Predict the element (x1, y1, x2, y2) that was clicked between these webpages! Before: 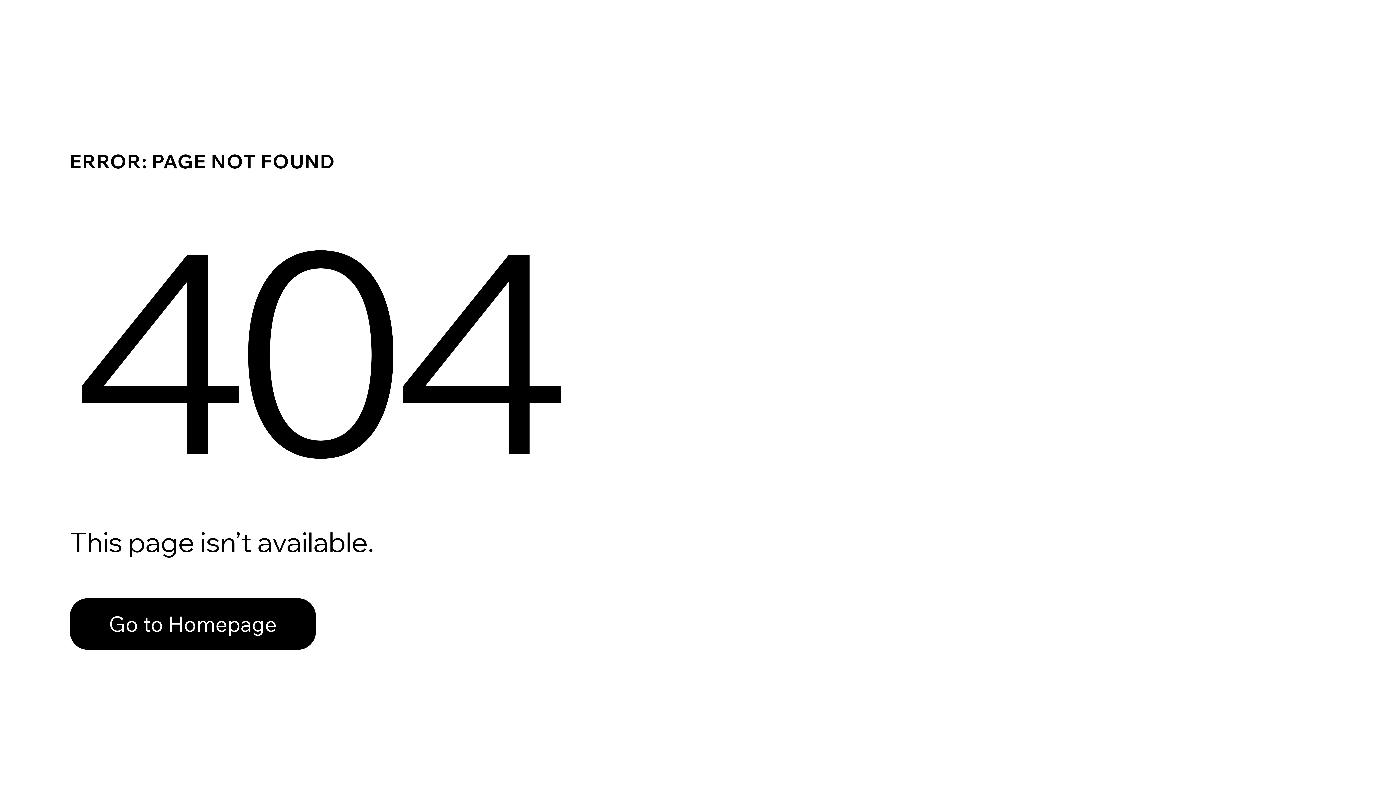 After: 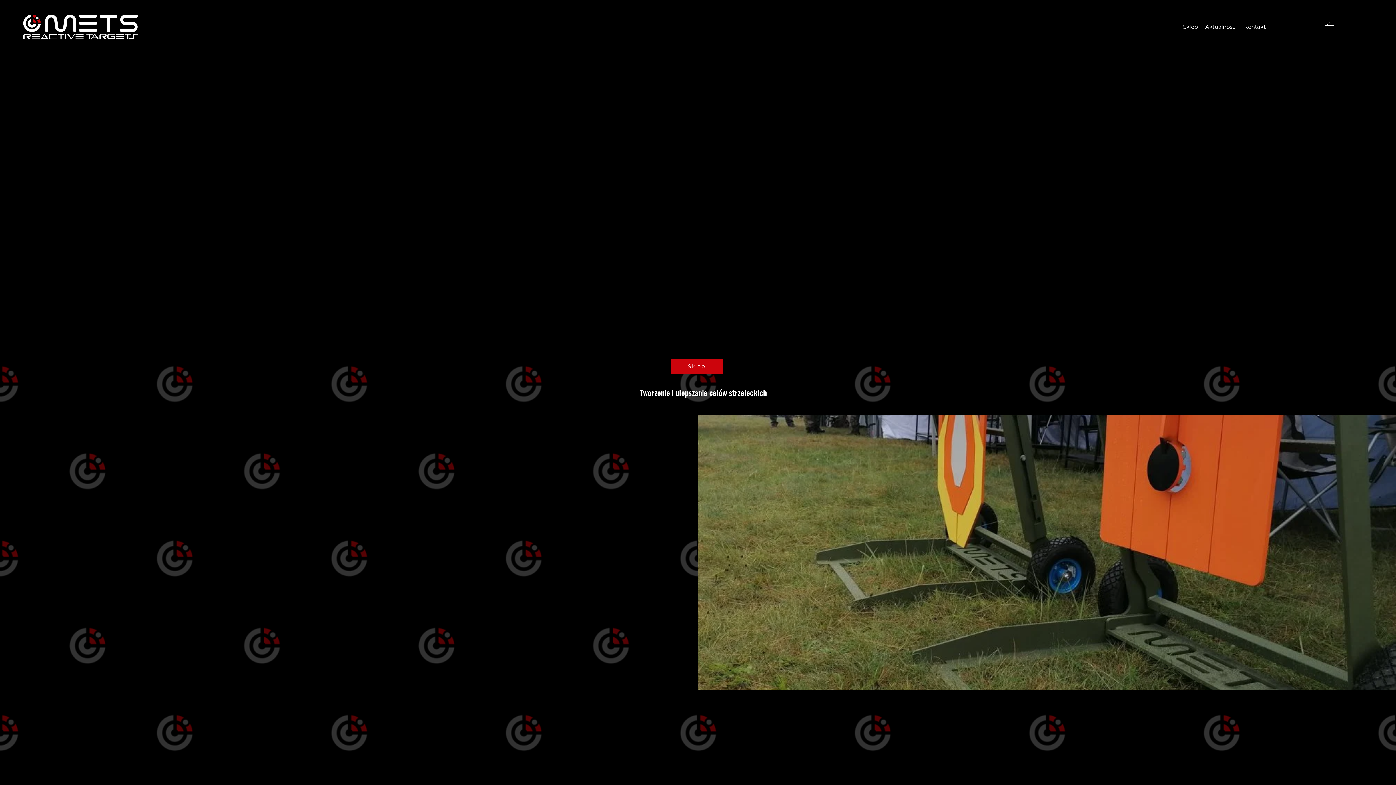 Action: label: Go to Homepage bbox: (69, 582, 768, 659)